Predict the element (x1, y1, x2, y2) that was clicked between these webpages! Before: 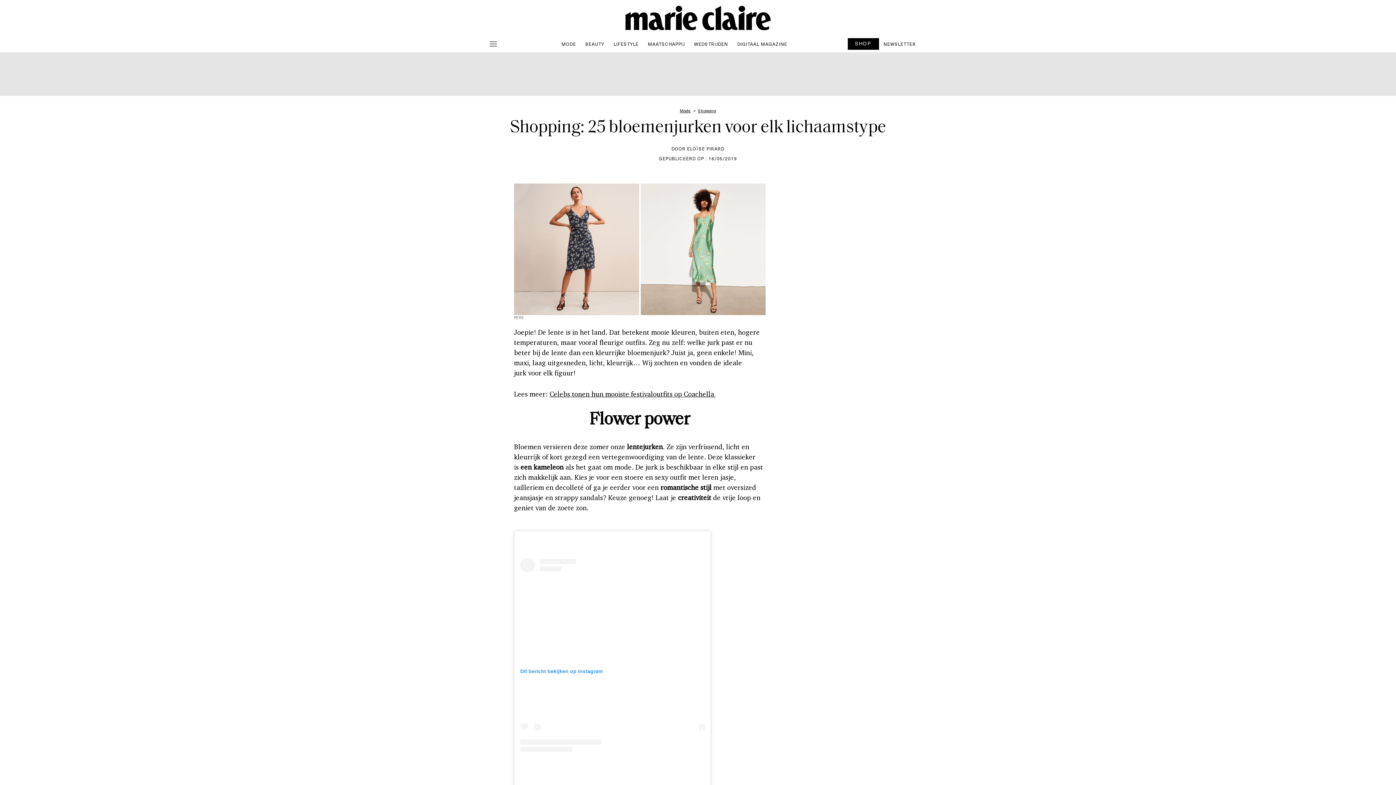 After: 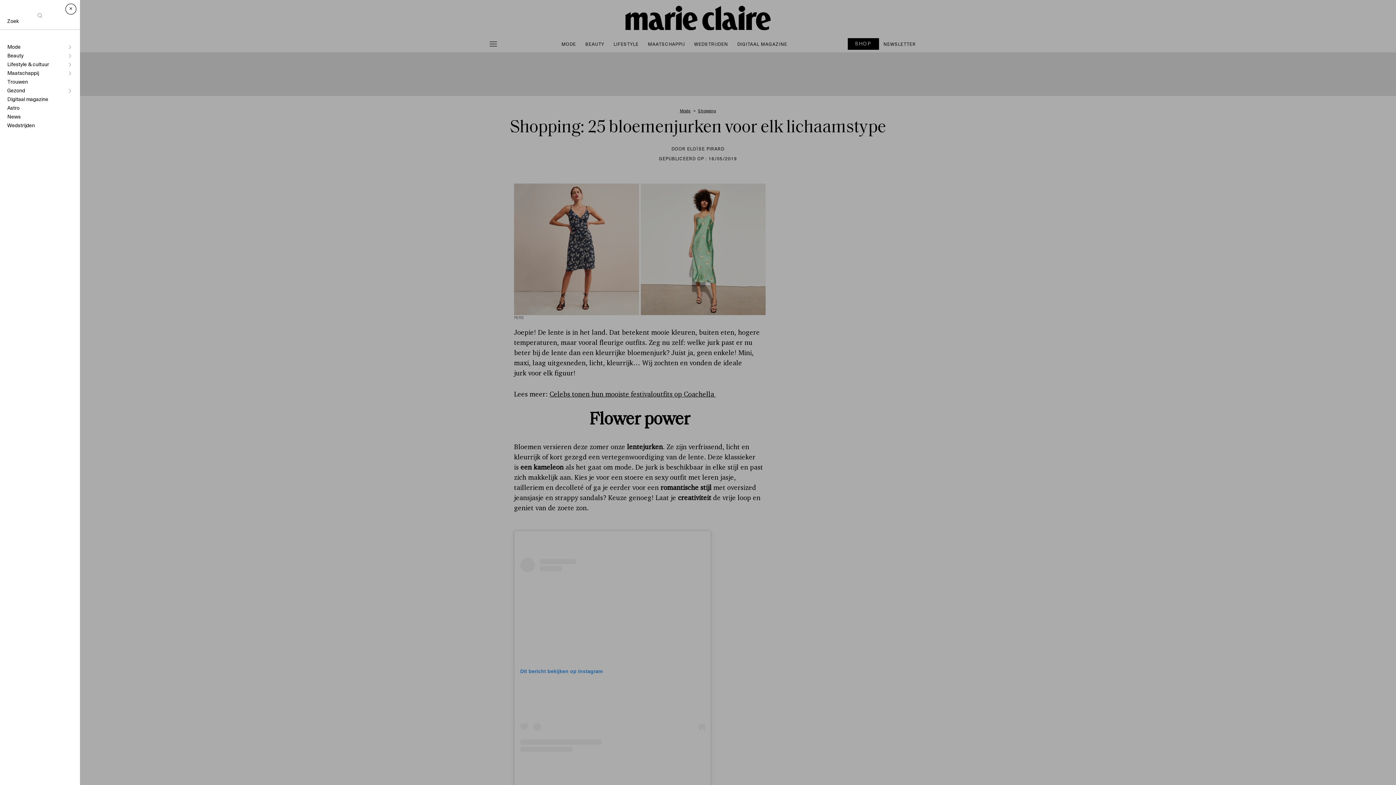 Action: bbox: (484, 35, 502, 52)